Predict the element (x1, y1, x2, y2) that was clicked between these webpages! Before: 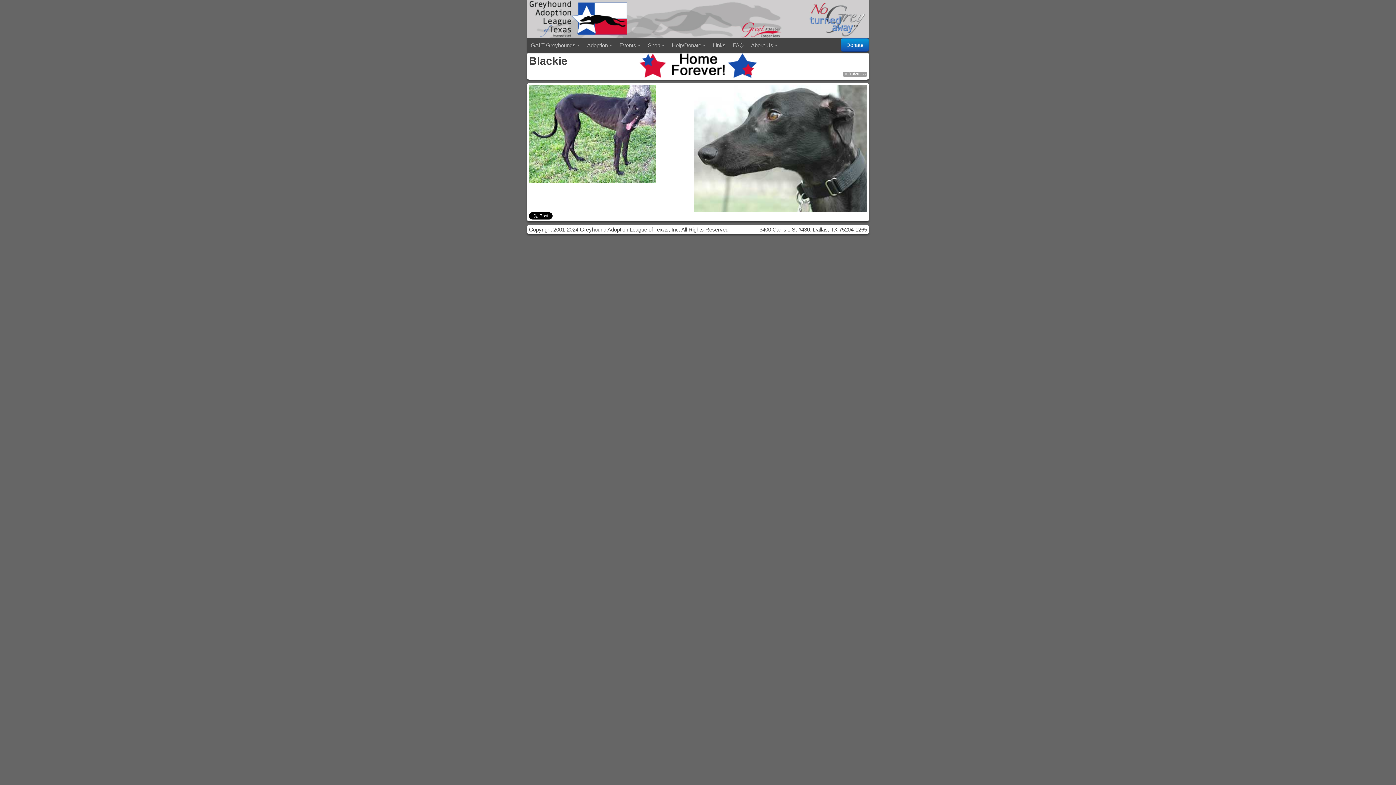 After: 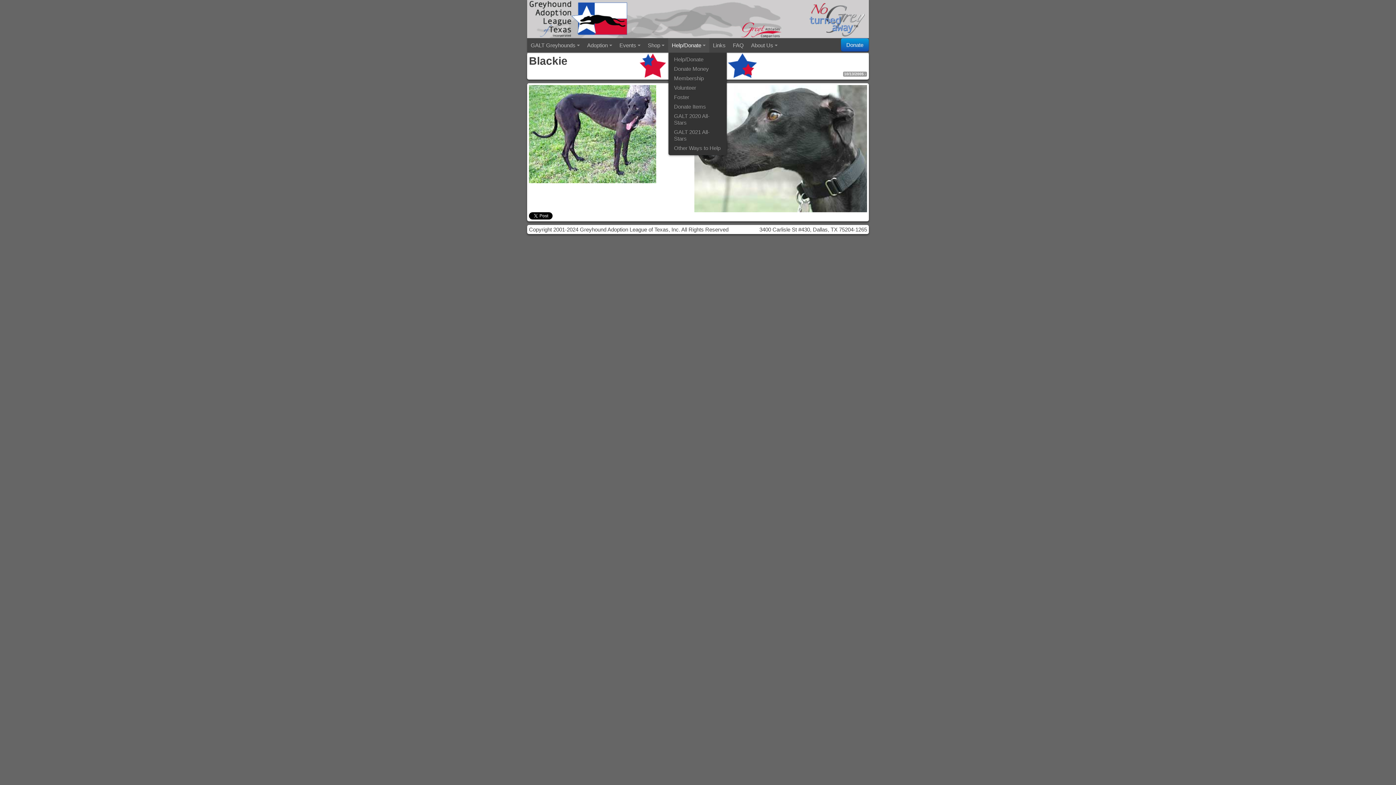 Action: bbox: (668, 38, 709, 52) label: Help/Donate